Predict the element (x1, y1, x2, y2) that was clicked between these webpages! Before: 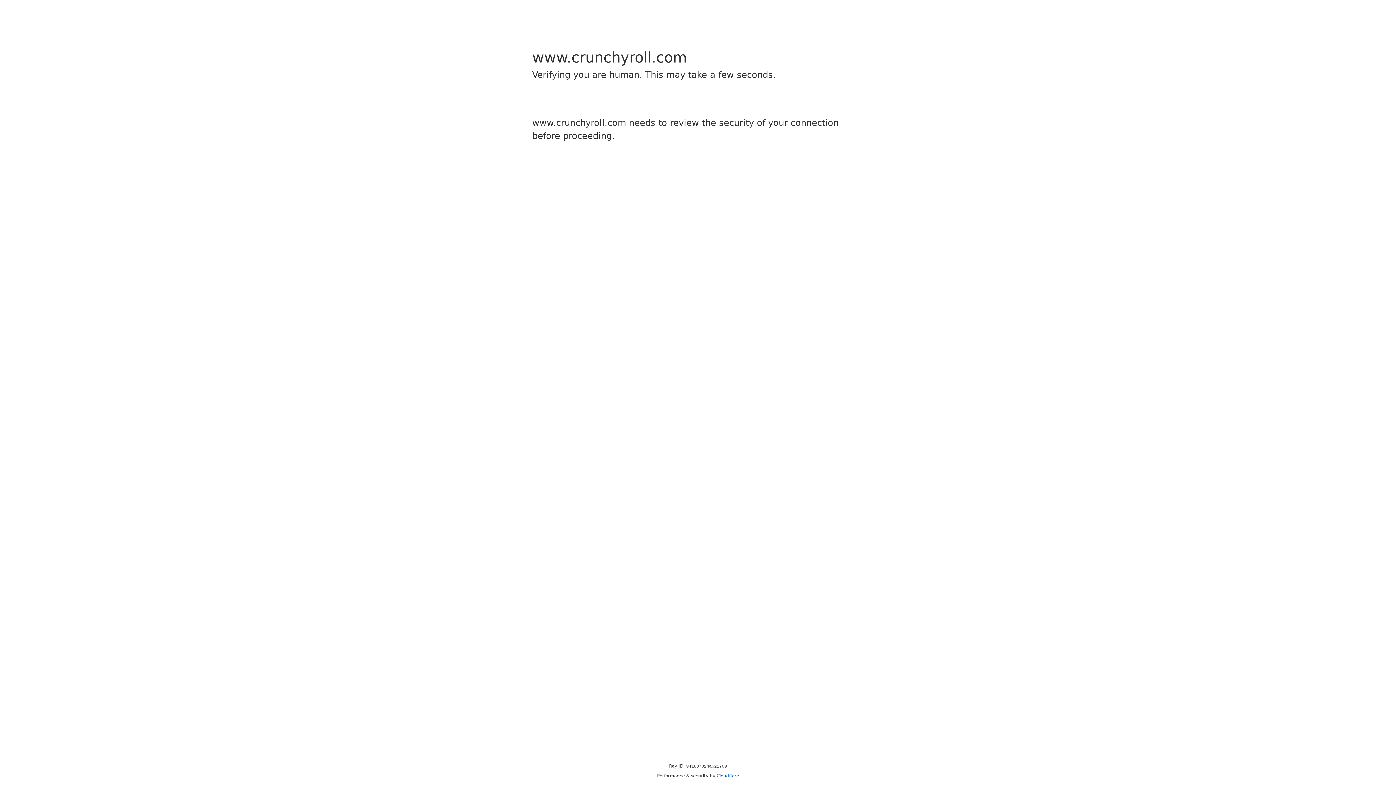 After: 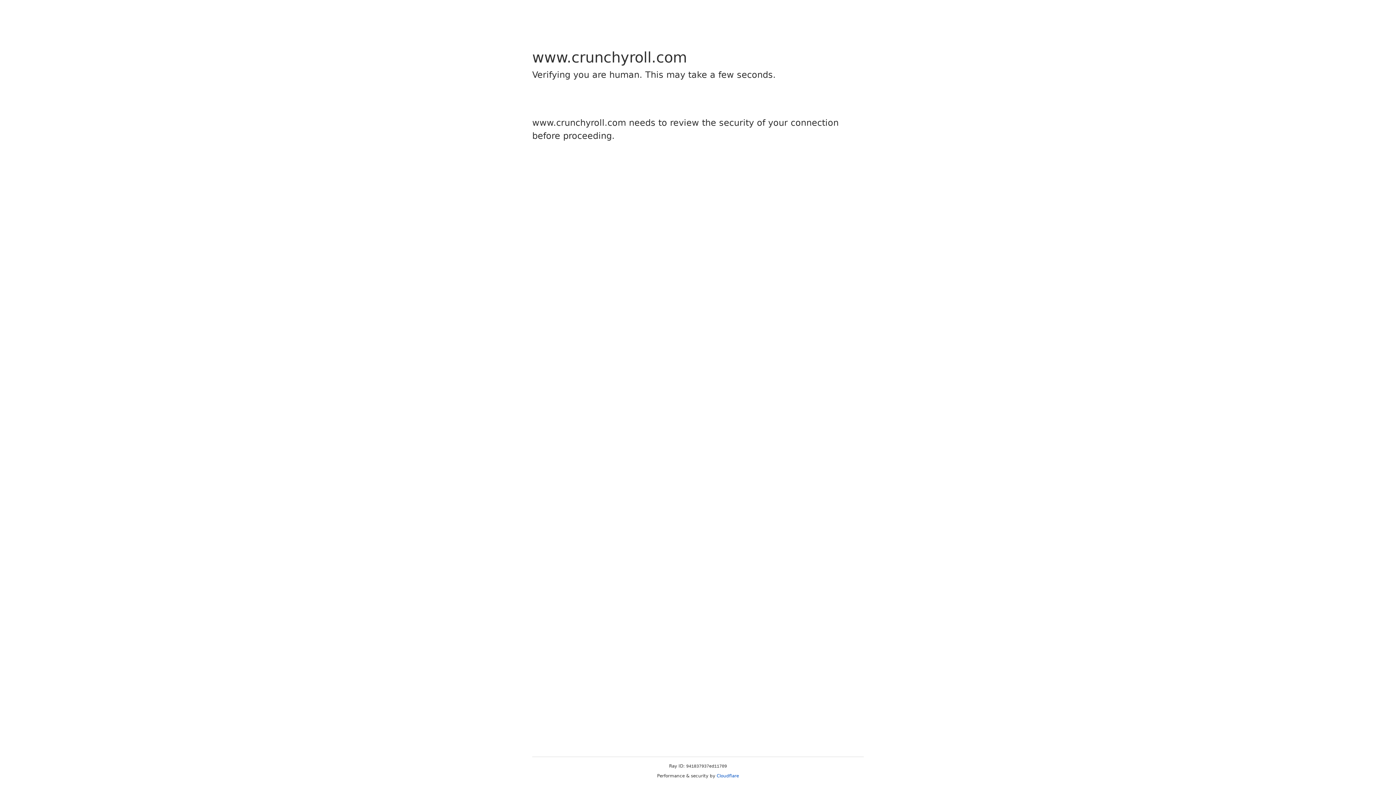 Action: bbox: (716, 773, 739, 778) label: Cloudflare